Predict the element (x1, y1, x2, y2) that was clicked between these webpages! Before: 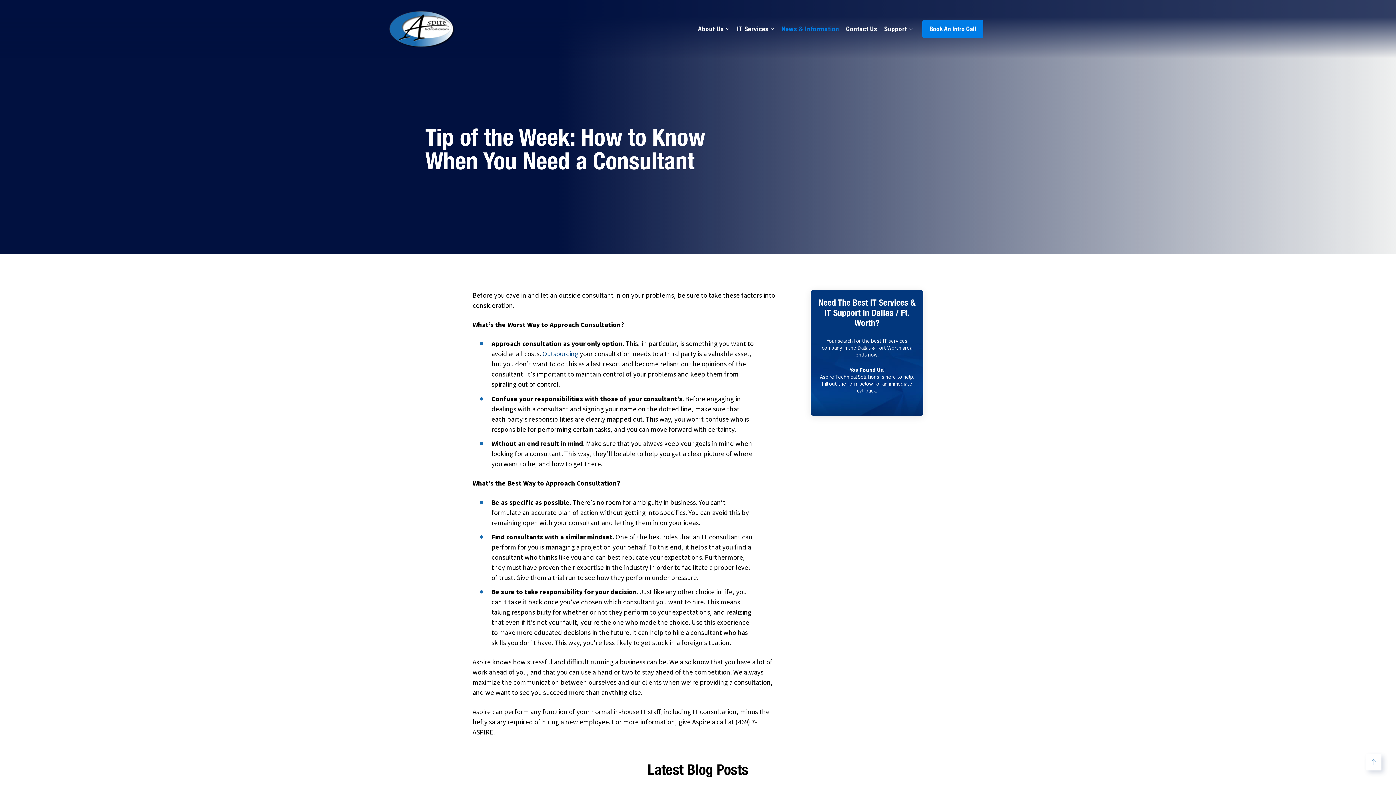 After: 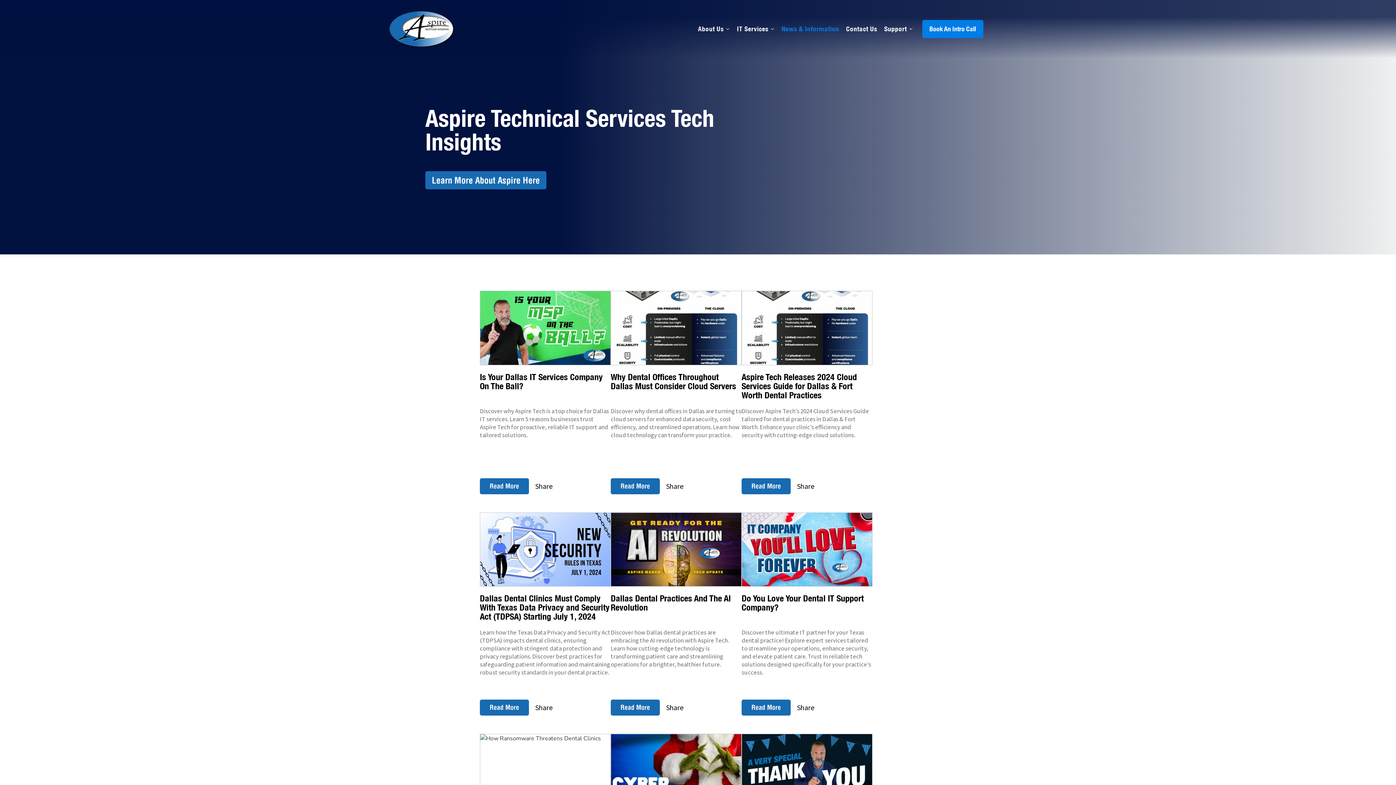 Action: label: News & Information bbox: (781, 10, 839, 40)